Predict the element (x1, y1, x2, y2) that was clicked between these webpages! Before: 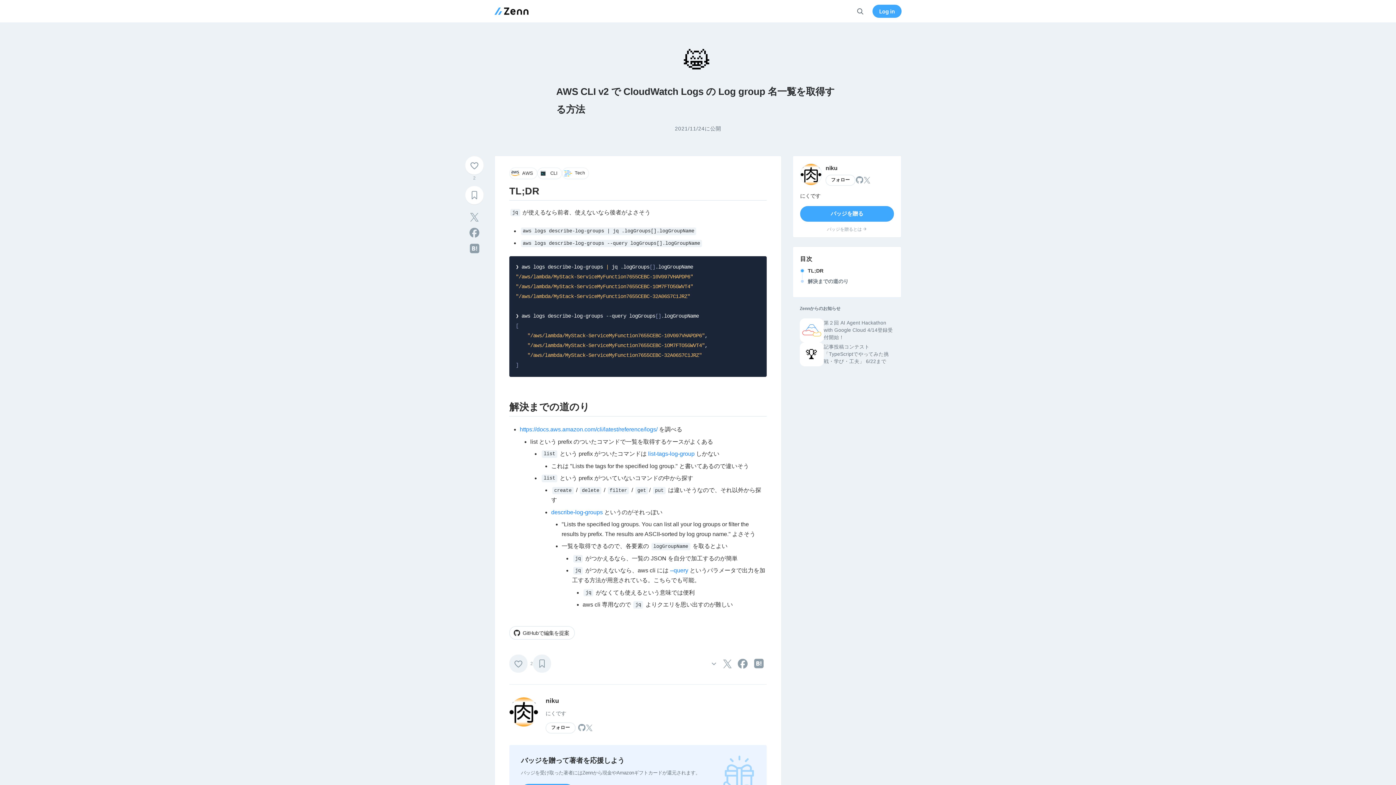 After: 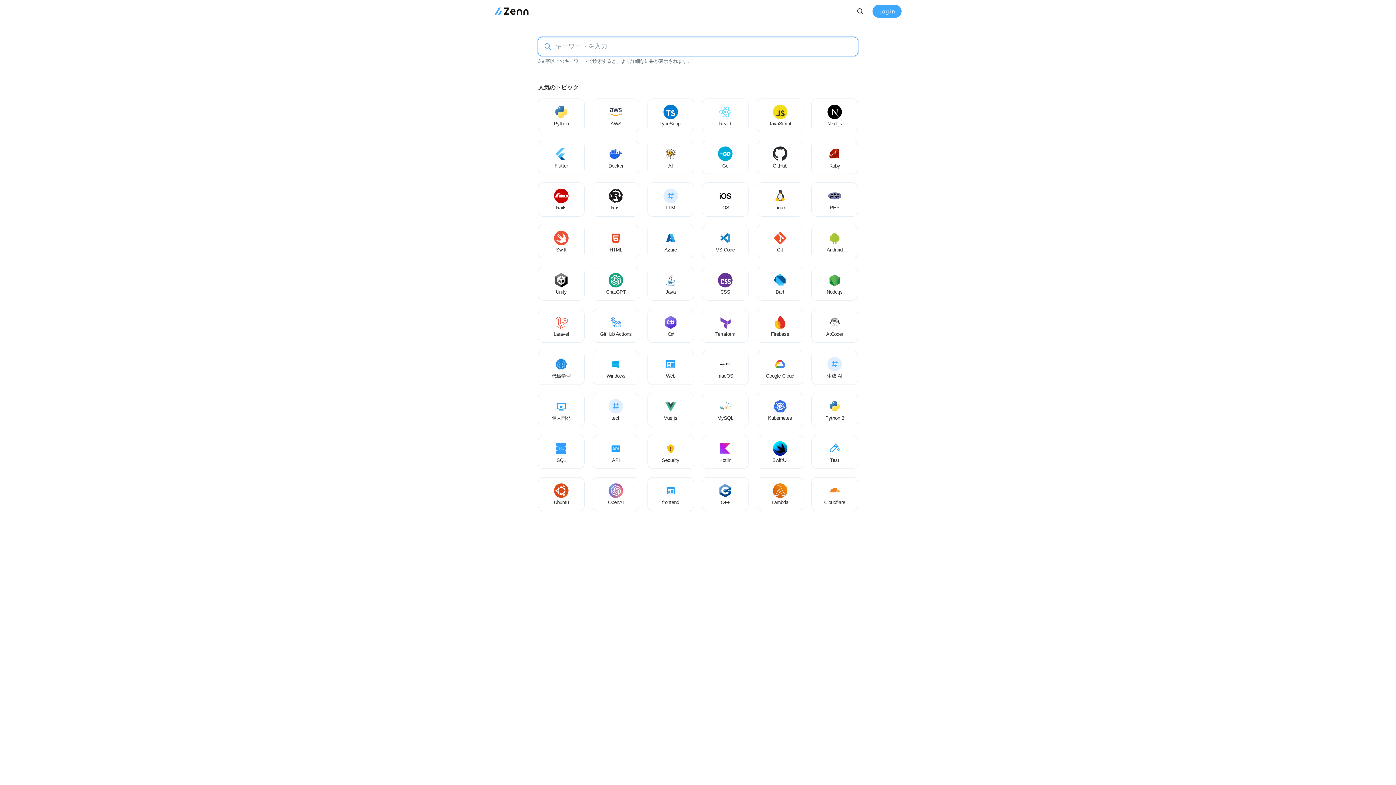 Action: bbox: (856, 7, 864, 15) label: 検索